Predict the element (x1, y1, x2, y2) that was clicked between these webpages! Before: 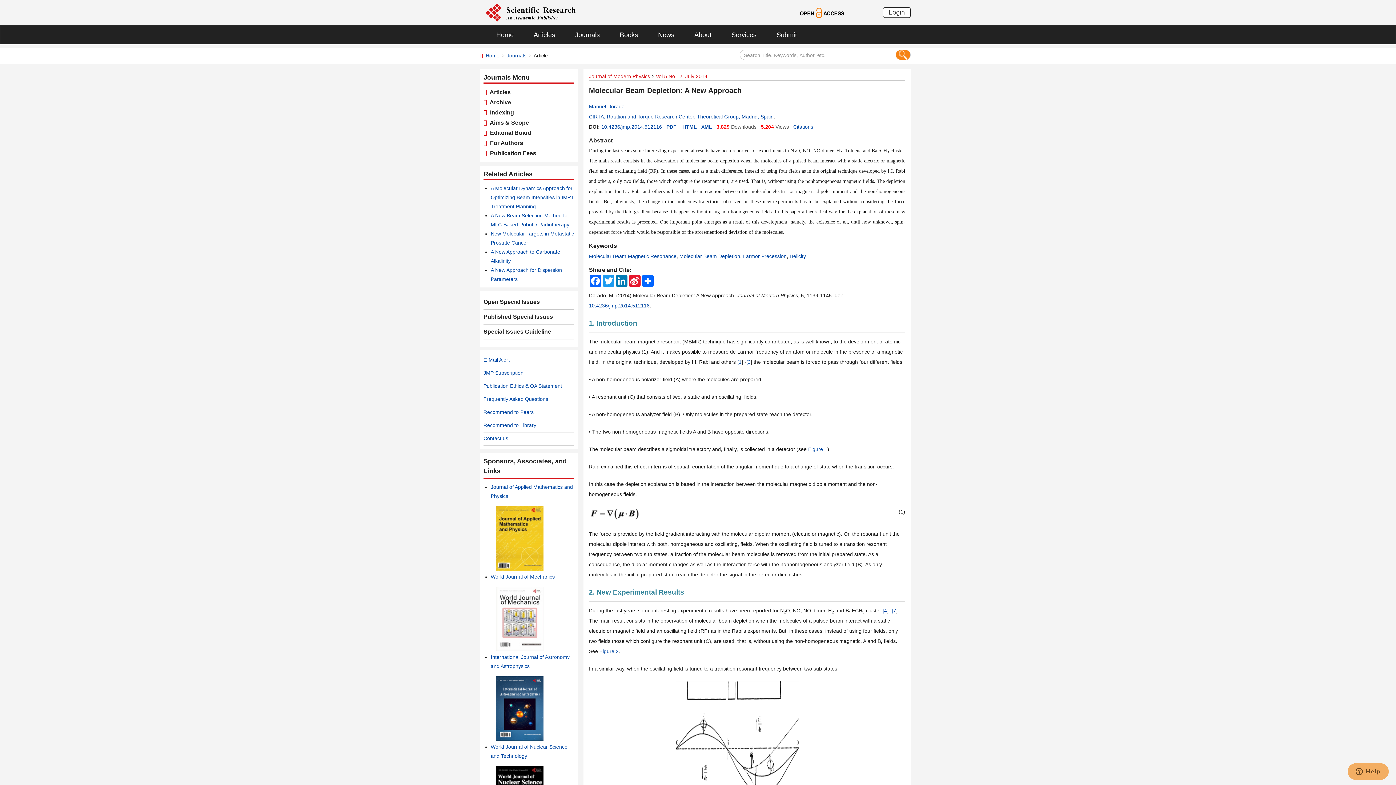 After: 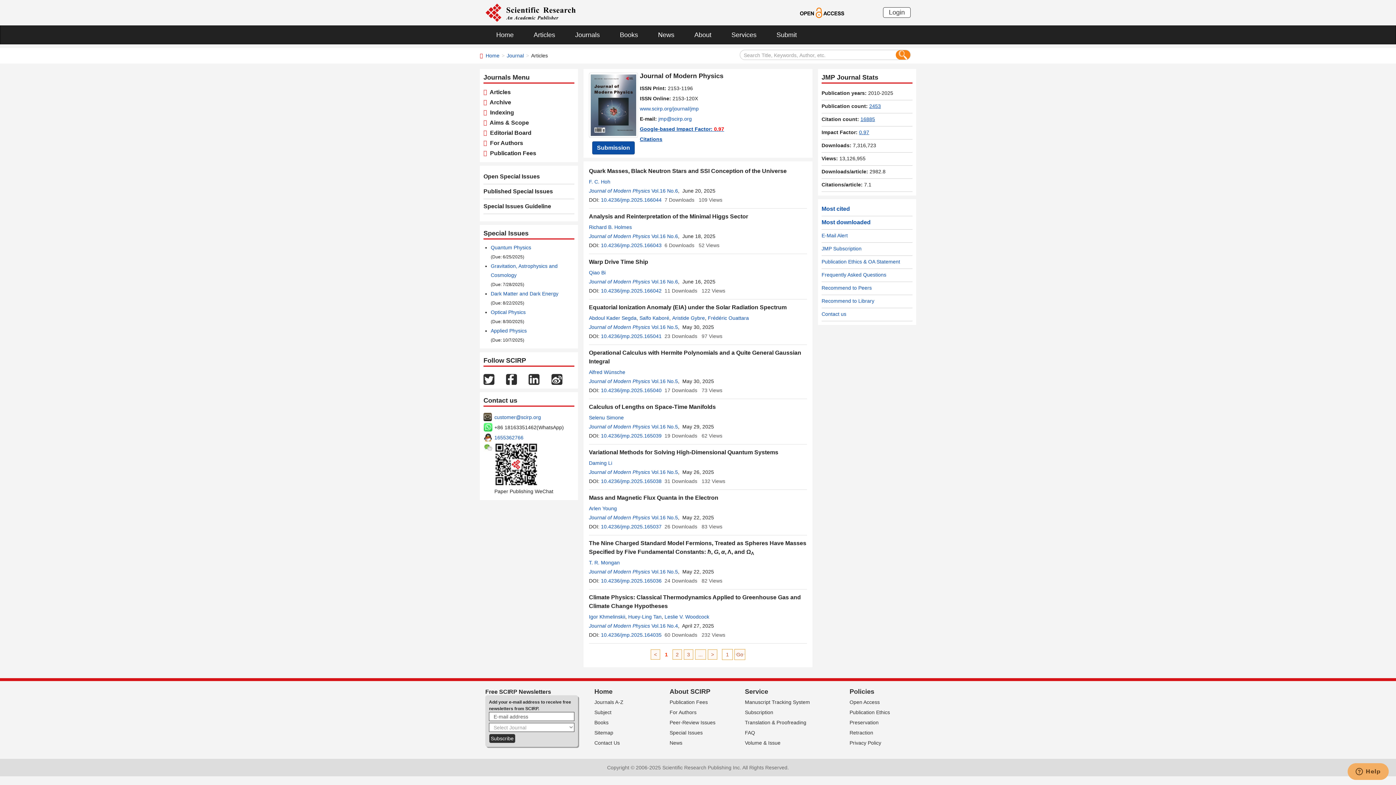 Action: bbox: (487, 89, 510, 95) label:   Articles